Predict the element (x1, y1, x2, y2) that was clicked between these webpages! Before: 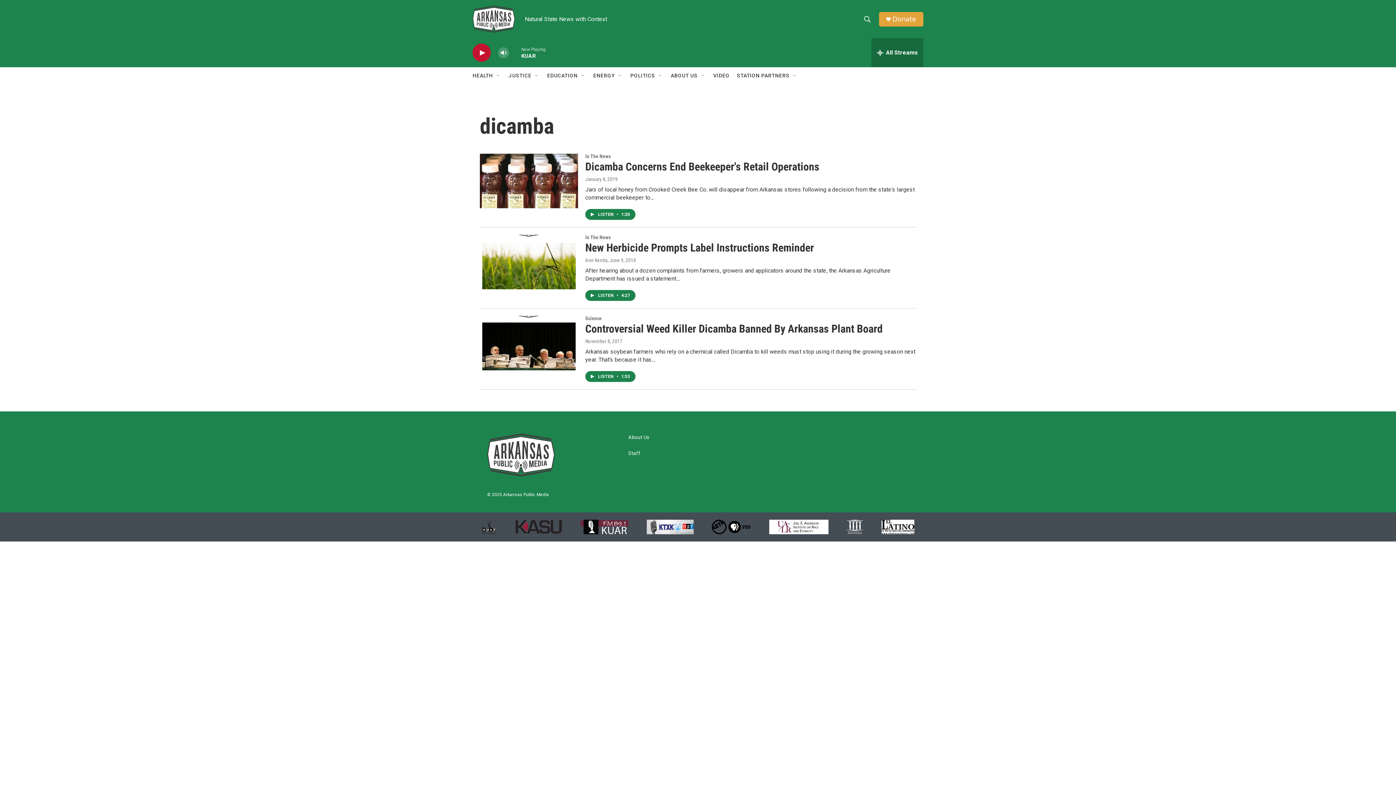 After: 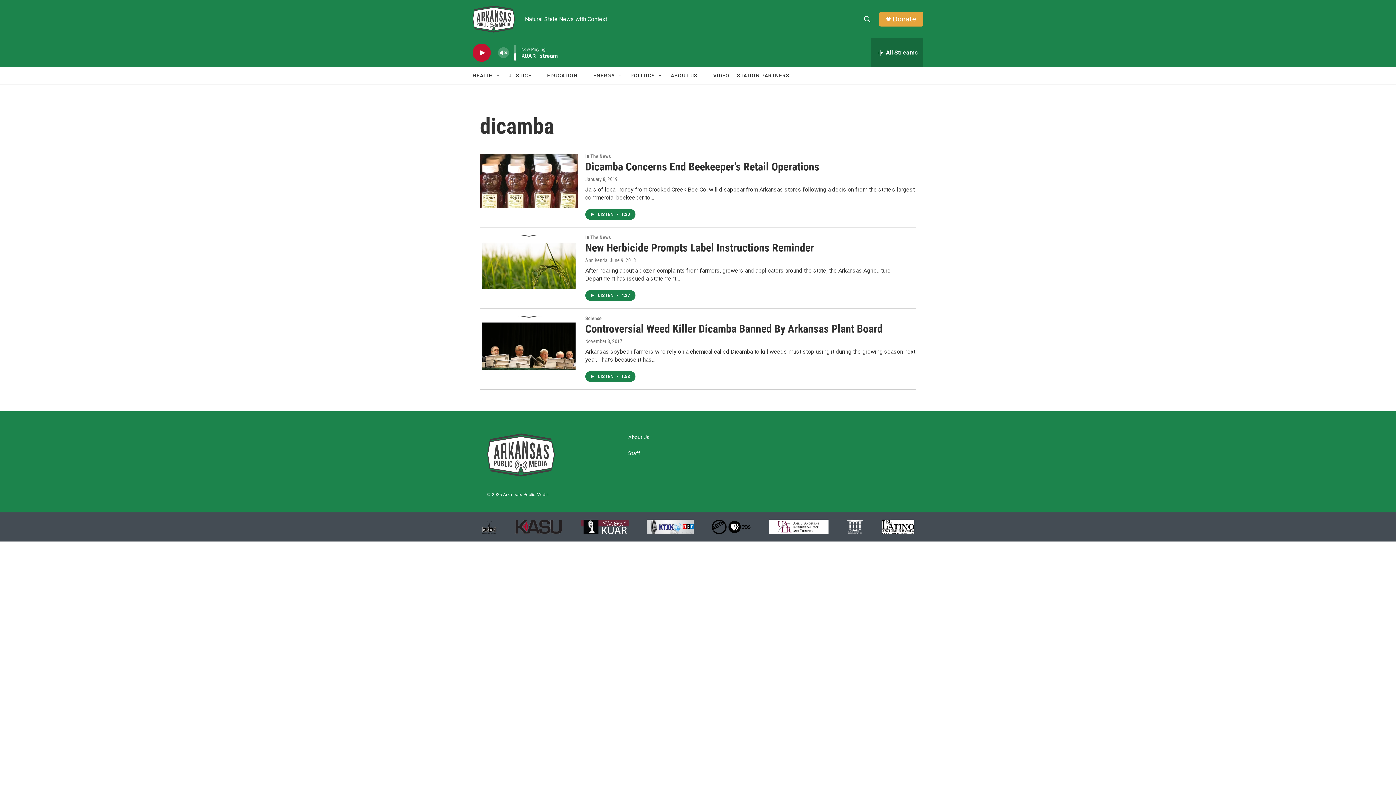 Action: bbox: (497, 44, 509, 60) label: volume